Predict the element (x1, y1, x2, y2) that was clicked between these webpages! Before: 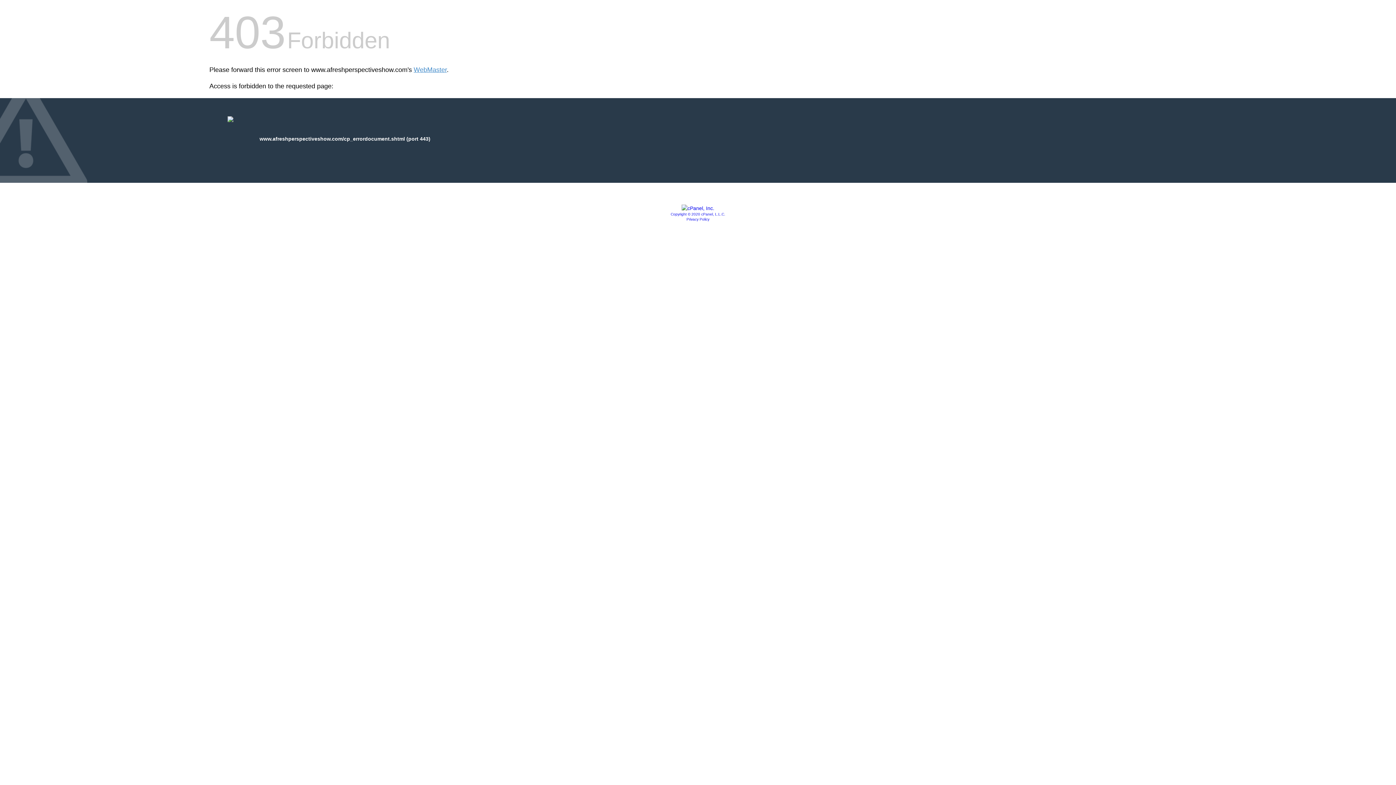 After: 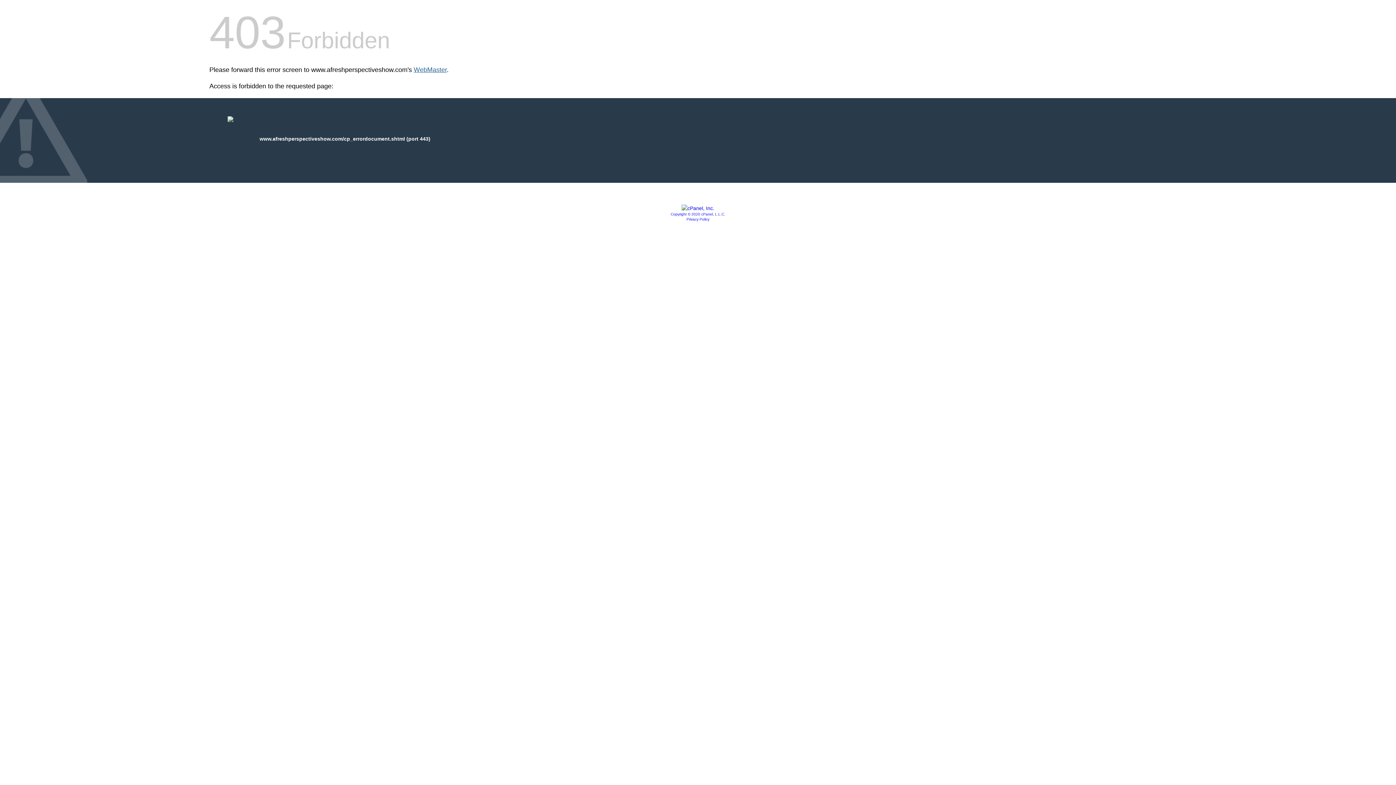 Action: bbox: (413, 66, 446, 73) label: WebMaster